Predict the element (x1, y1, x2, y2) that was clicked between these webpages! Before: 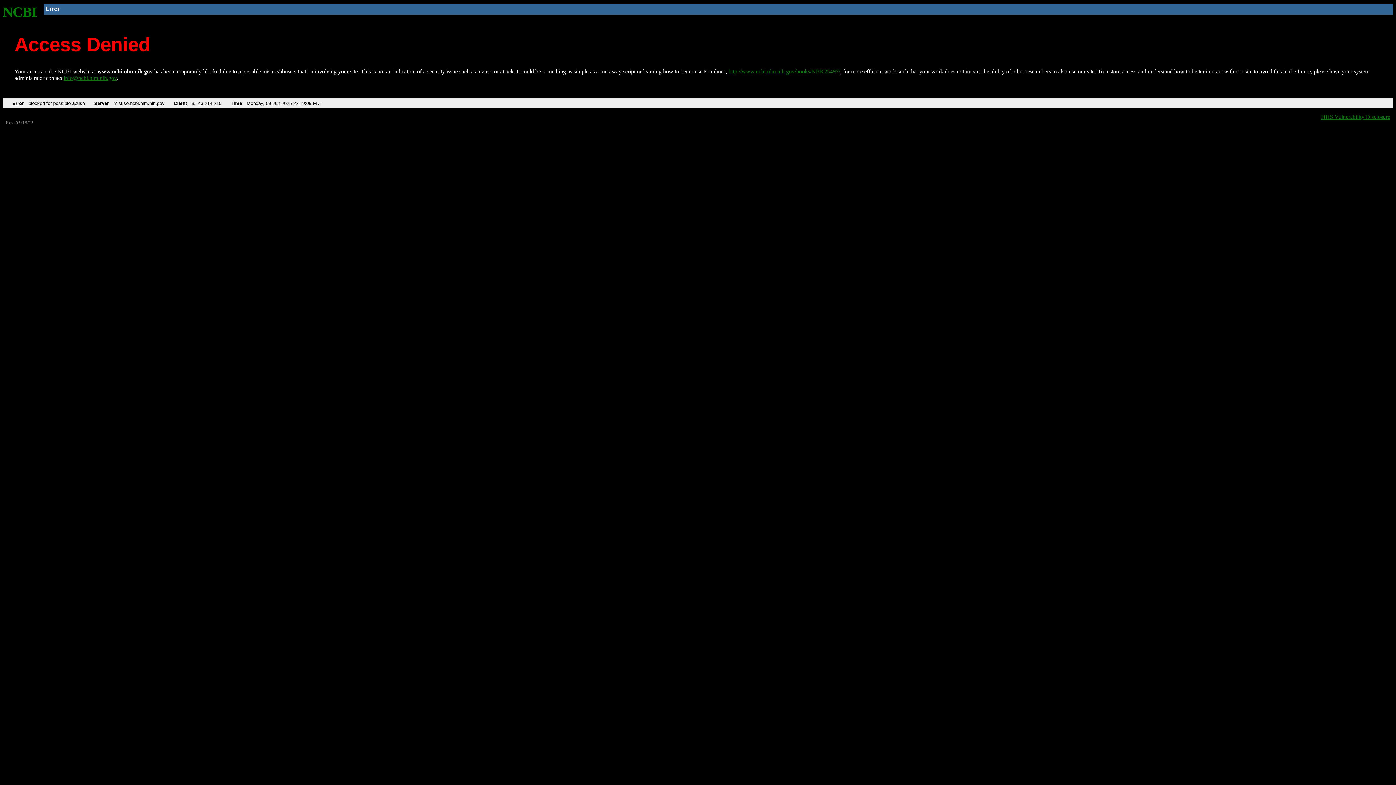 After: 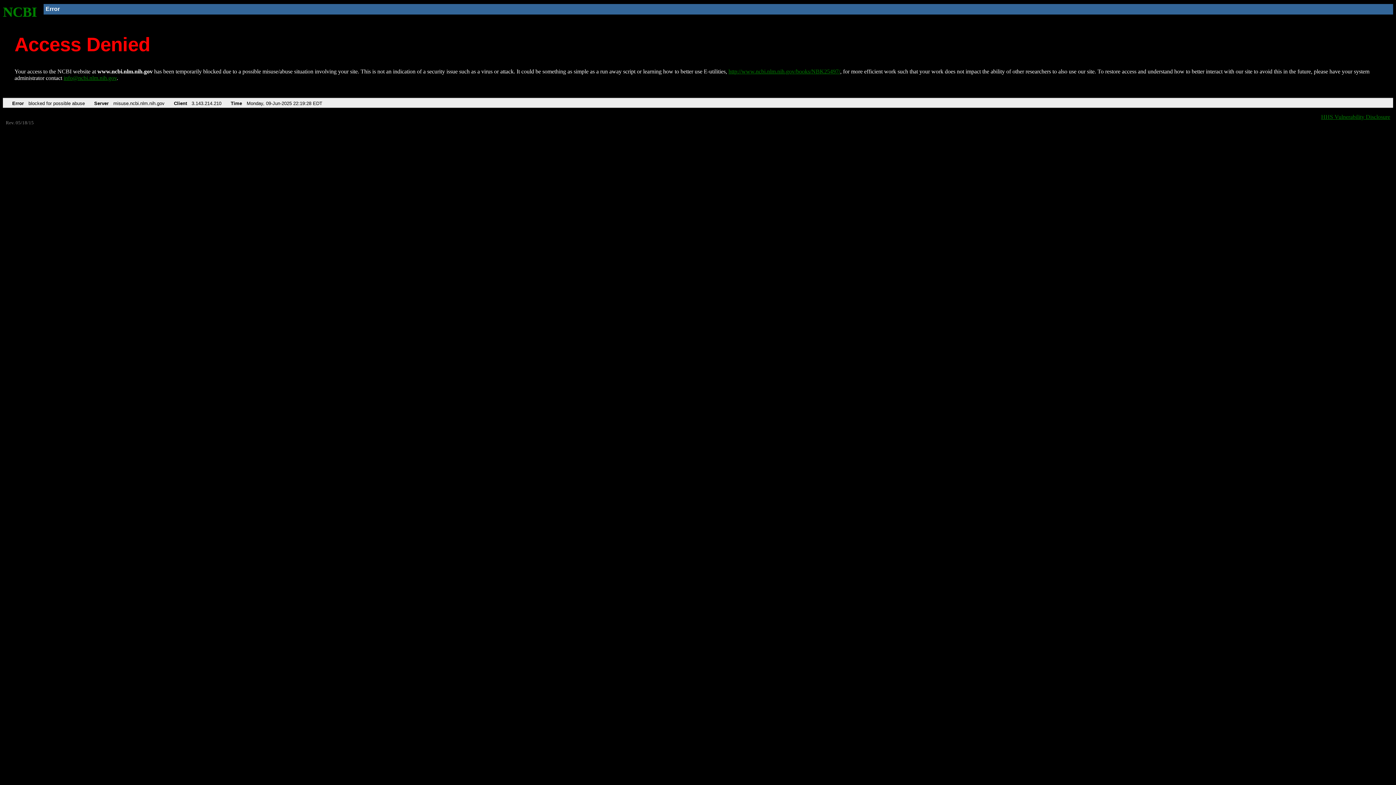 Action: bbox: (2, 4, 37, 19) label: NCBI